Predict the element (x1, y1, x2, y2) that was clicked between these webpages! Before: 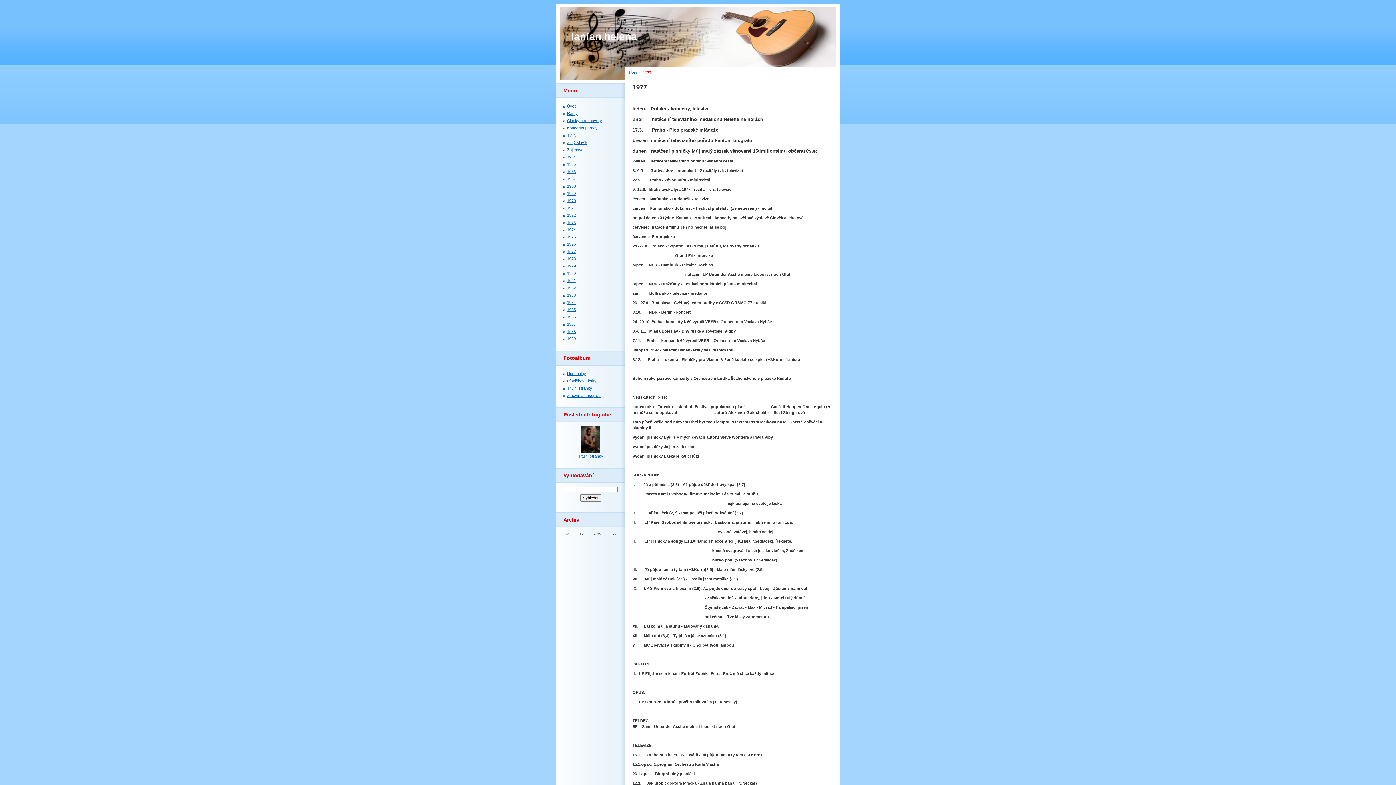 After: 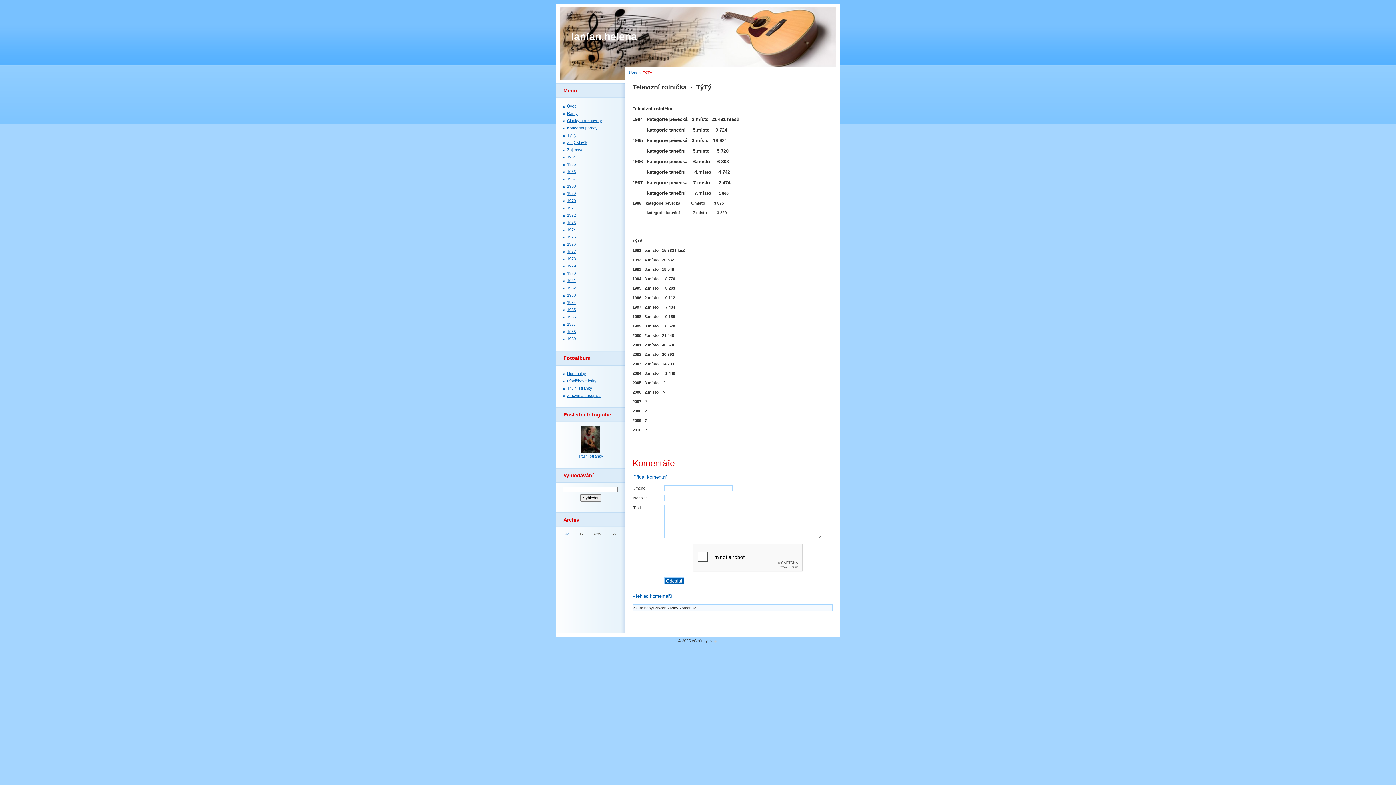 Action: bbox: (567, 133, 576, 137) label: TýTý